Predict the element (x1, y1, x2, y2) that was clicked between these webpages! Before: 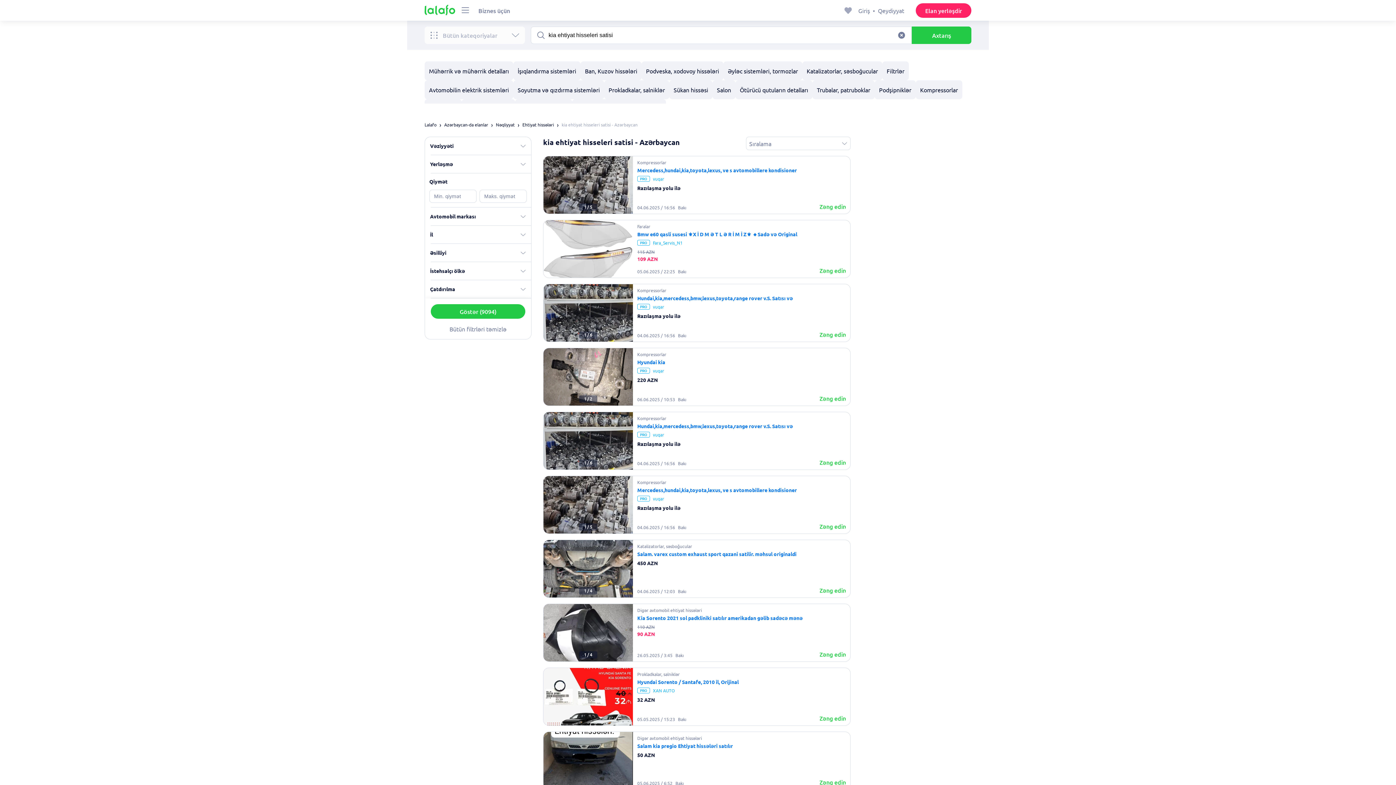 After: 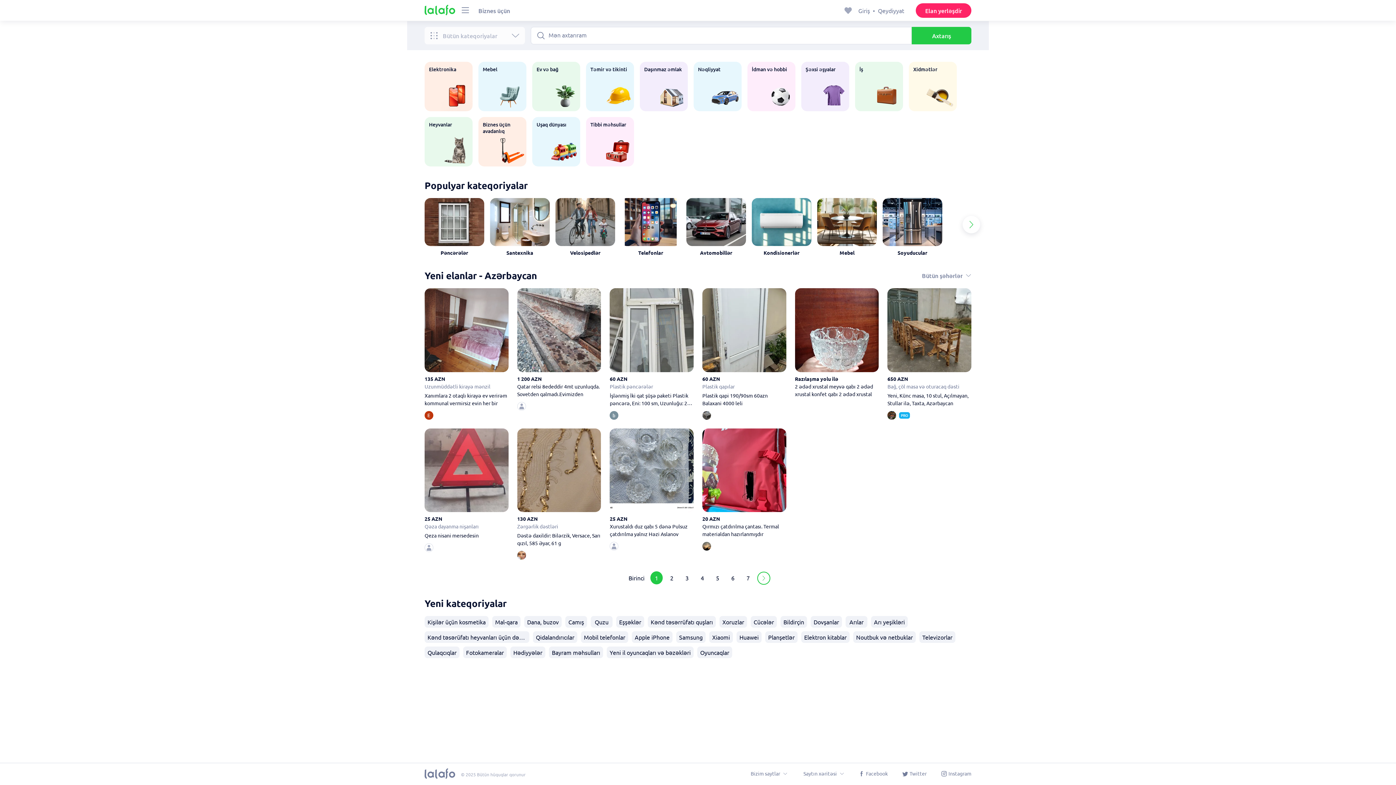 Action: bbox: (424, 4, 455, 16)